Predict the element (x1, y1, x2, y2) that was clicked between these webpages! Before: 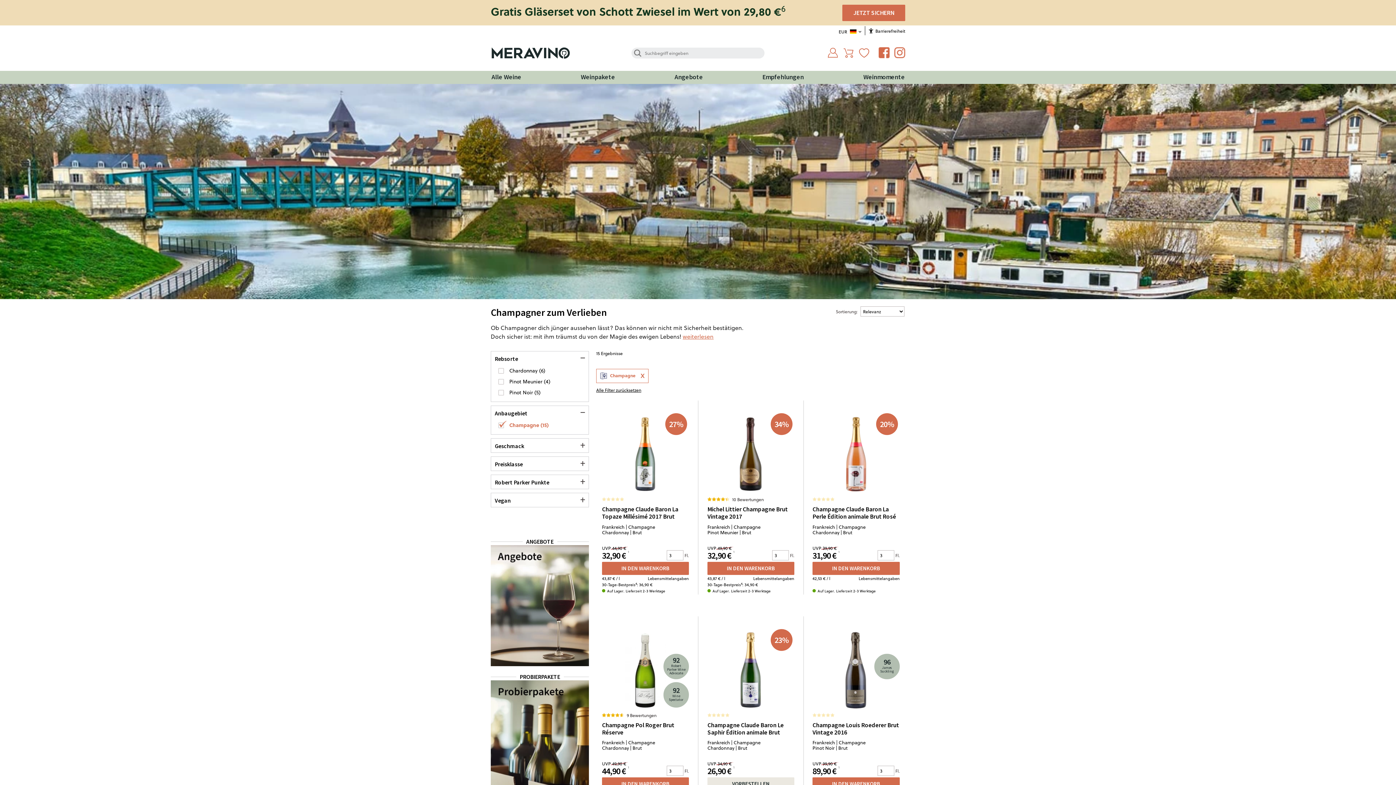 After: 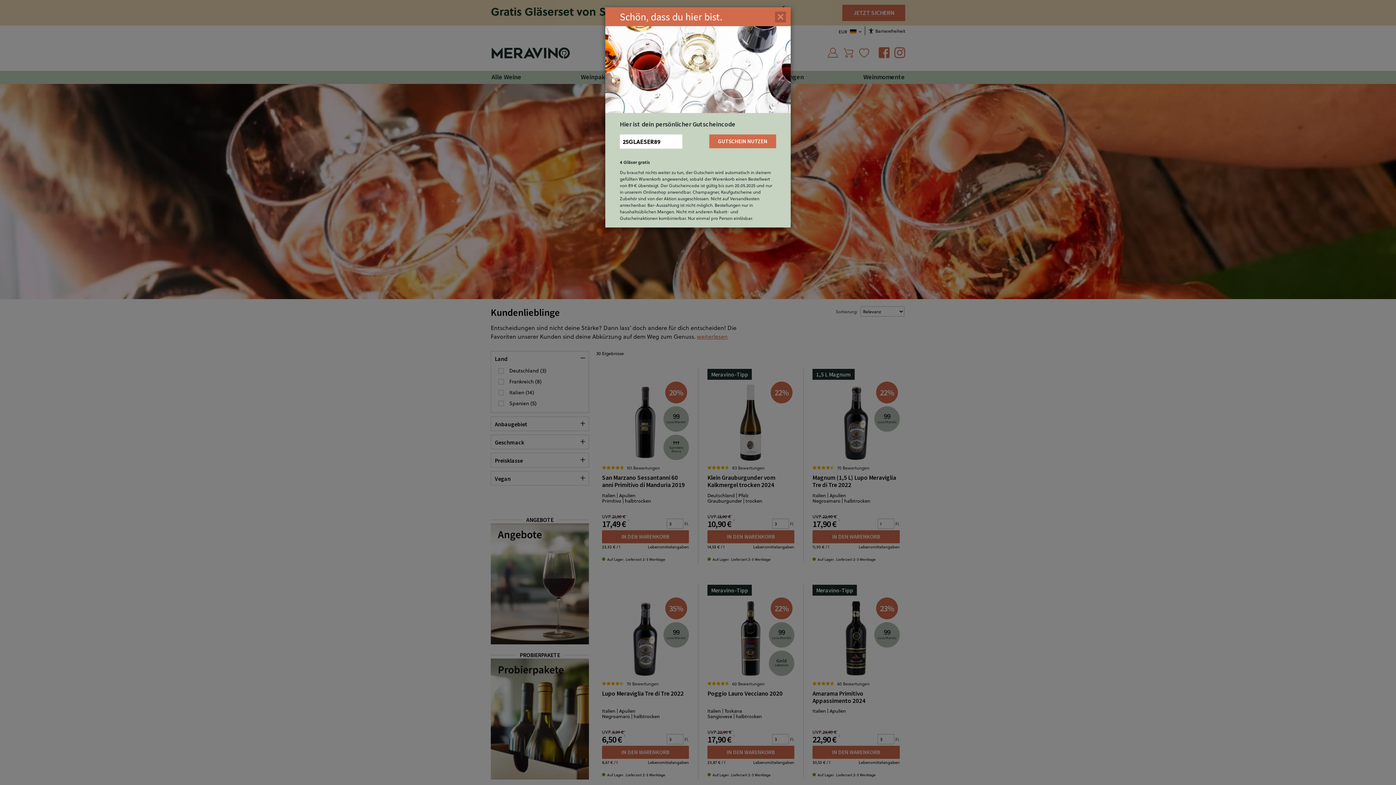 Action: bbox: (842, 4, 905, 20) label: JETZT SICHERN